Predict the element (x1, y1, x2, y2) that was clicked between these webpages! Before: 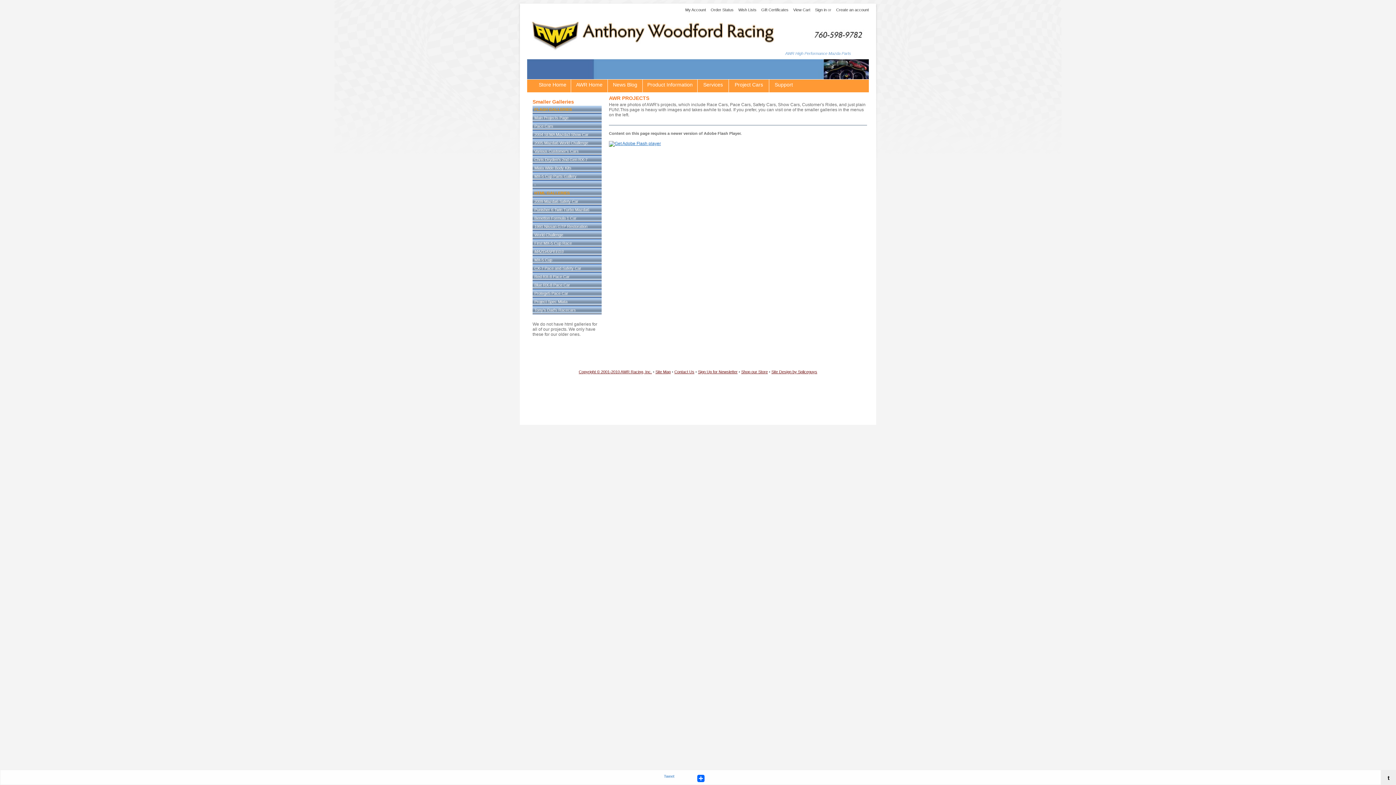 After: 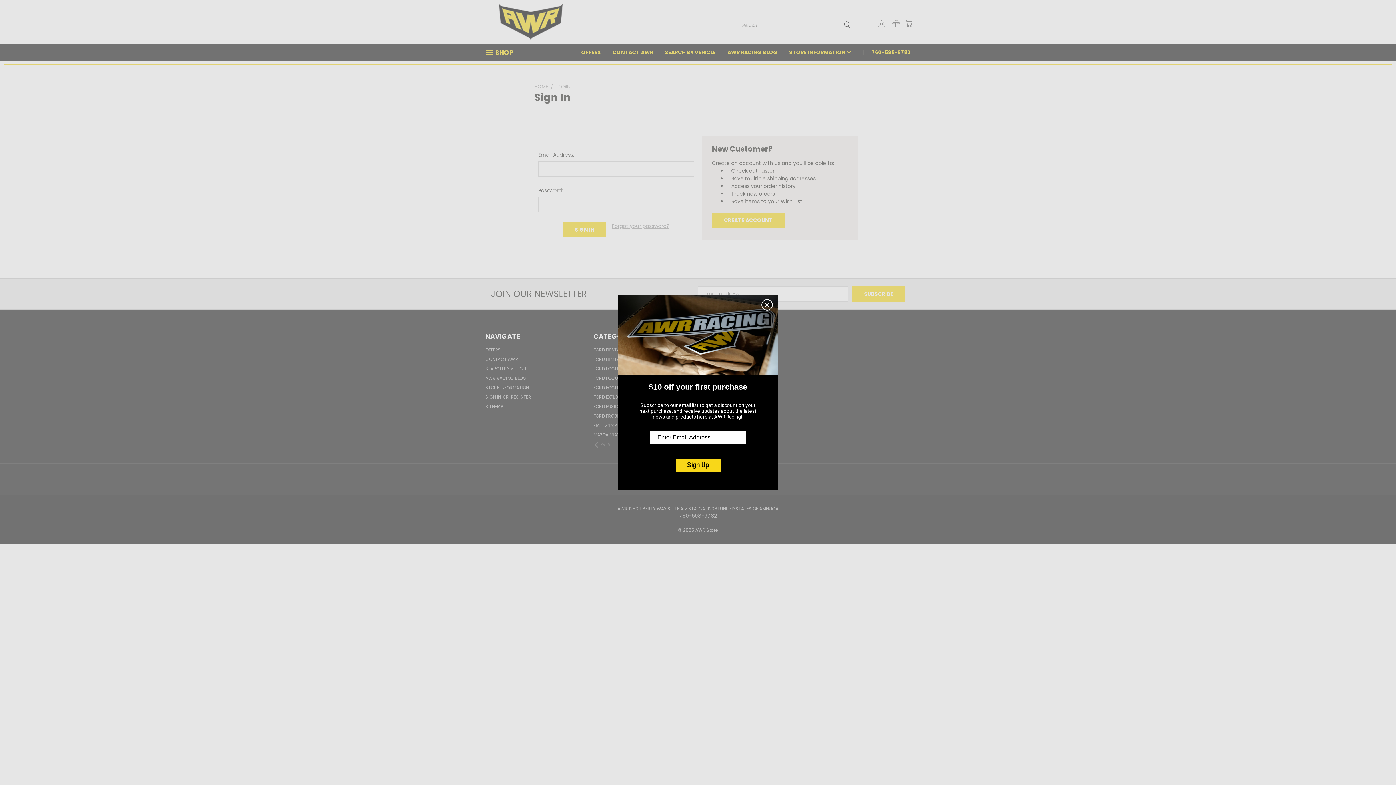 Action: bbox: (734, 7, 756, 12) label: Wish Lists